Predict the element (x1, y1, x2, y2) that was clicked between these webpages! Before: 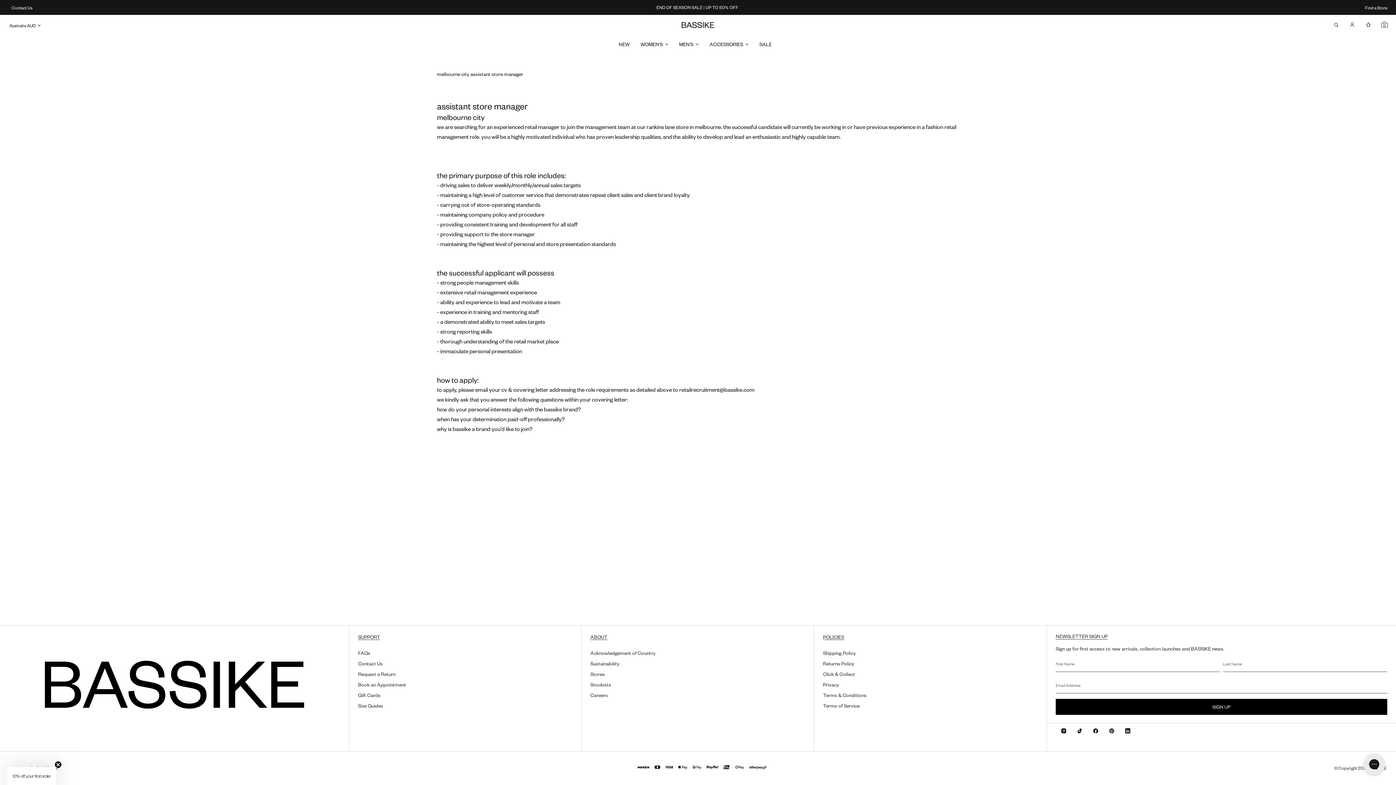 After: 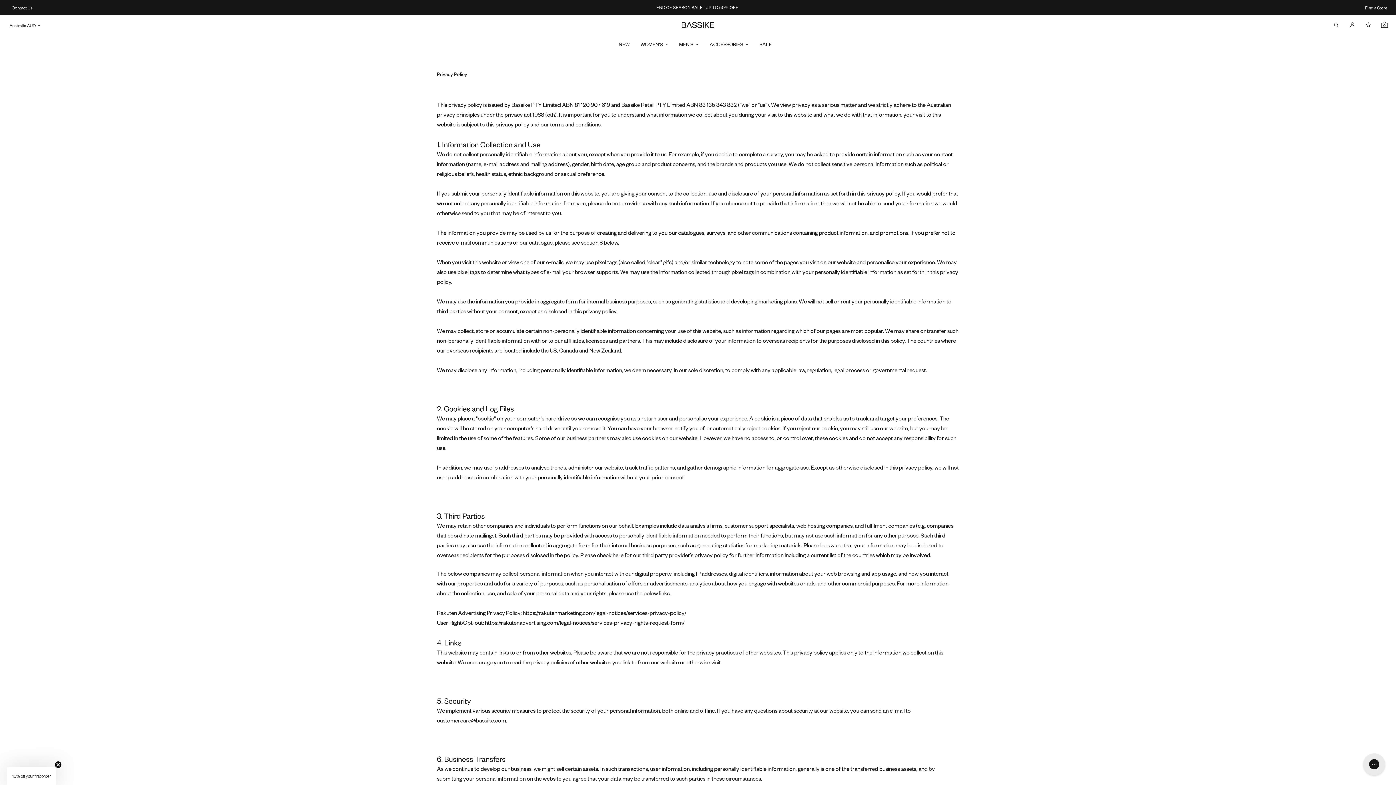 Action: bbox: (823, 681, 839, 688) label: Privacy